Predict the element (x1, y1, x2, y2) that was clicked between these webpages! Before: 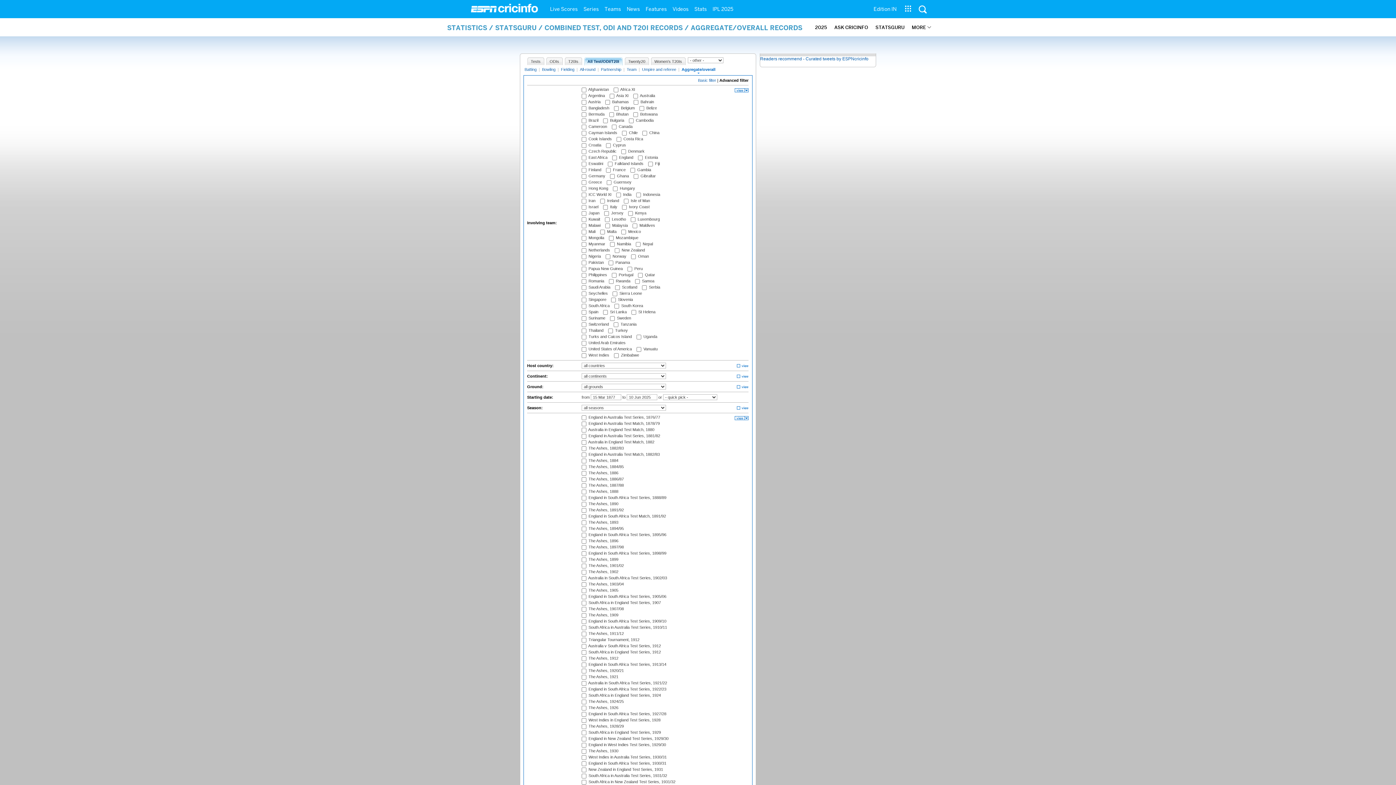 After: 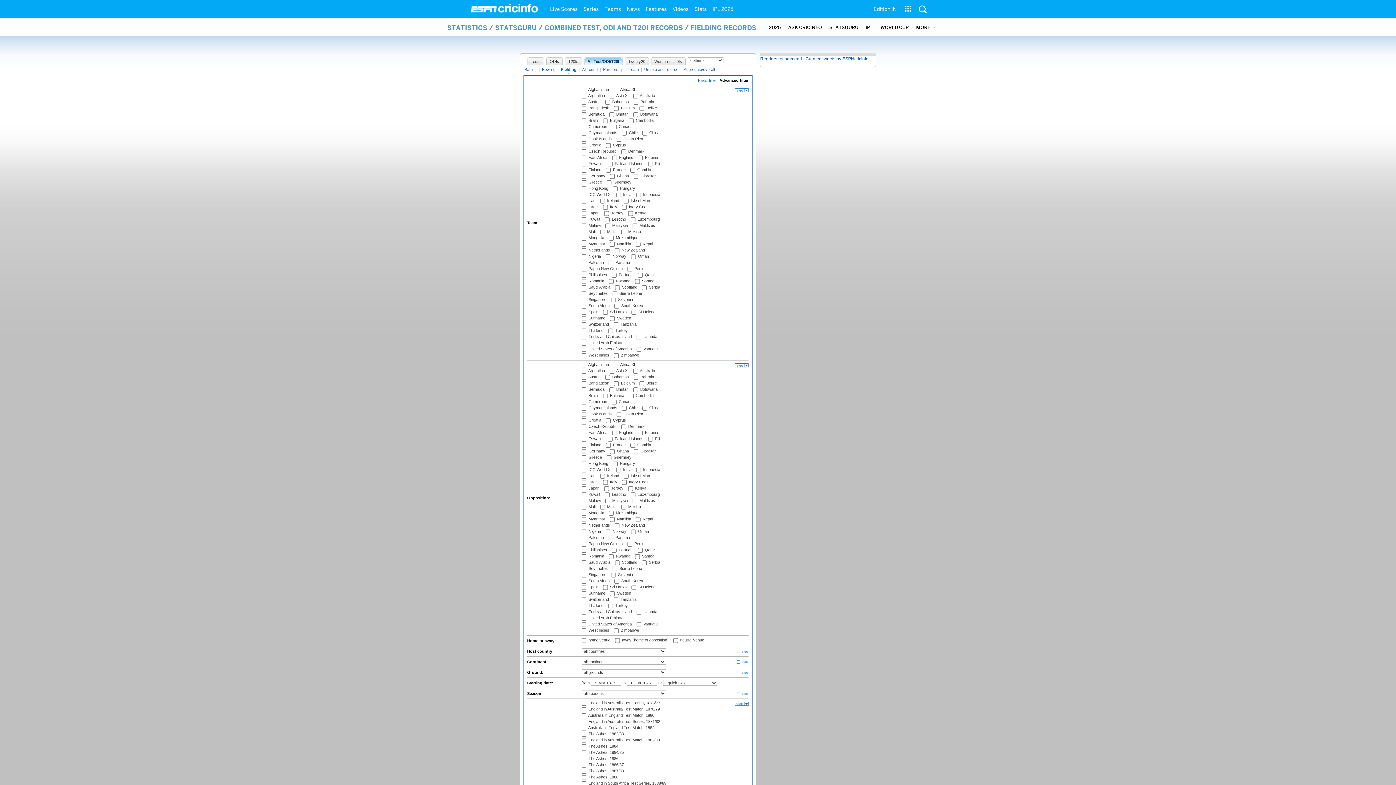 Action: bbox: (560, 67, 575, 73) label: Fielding